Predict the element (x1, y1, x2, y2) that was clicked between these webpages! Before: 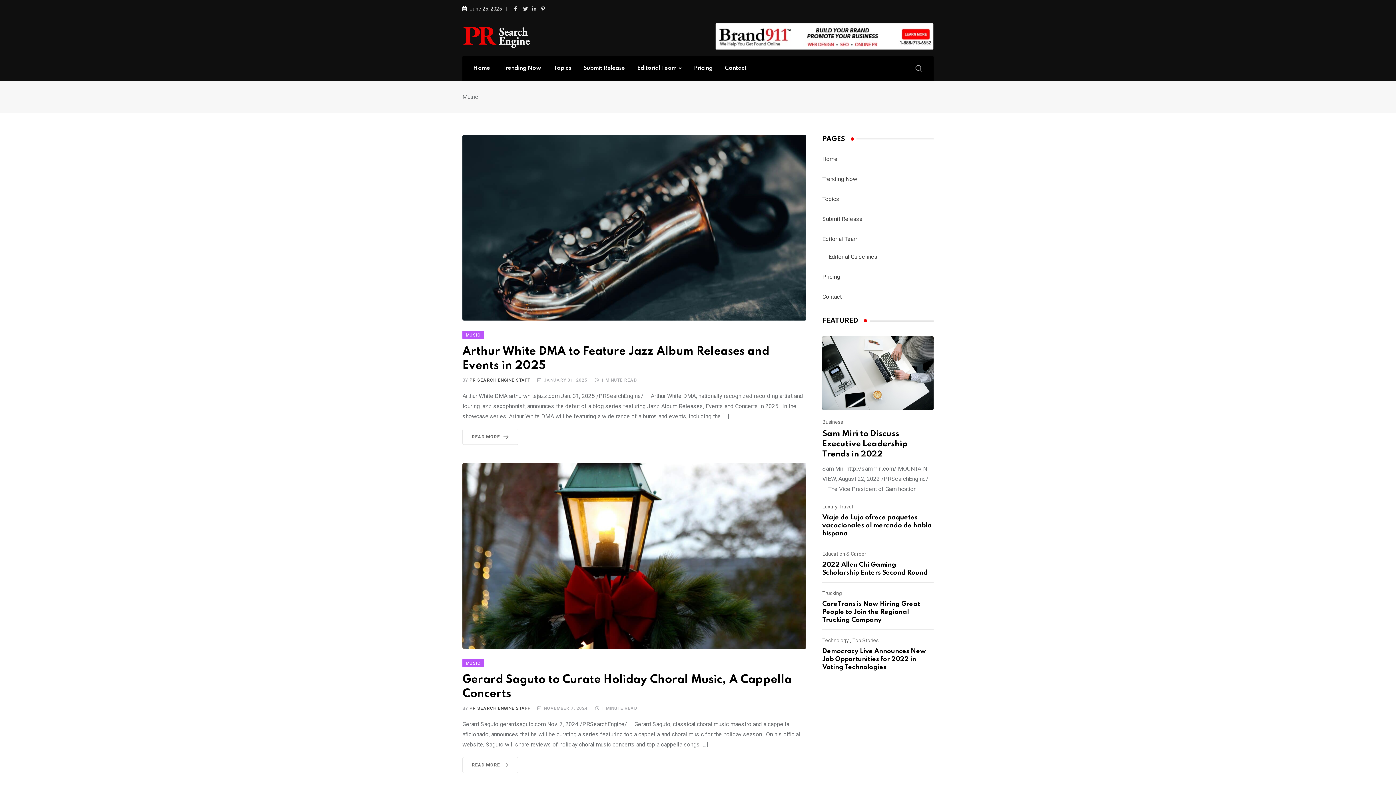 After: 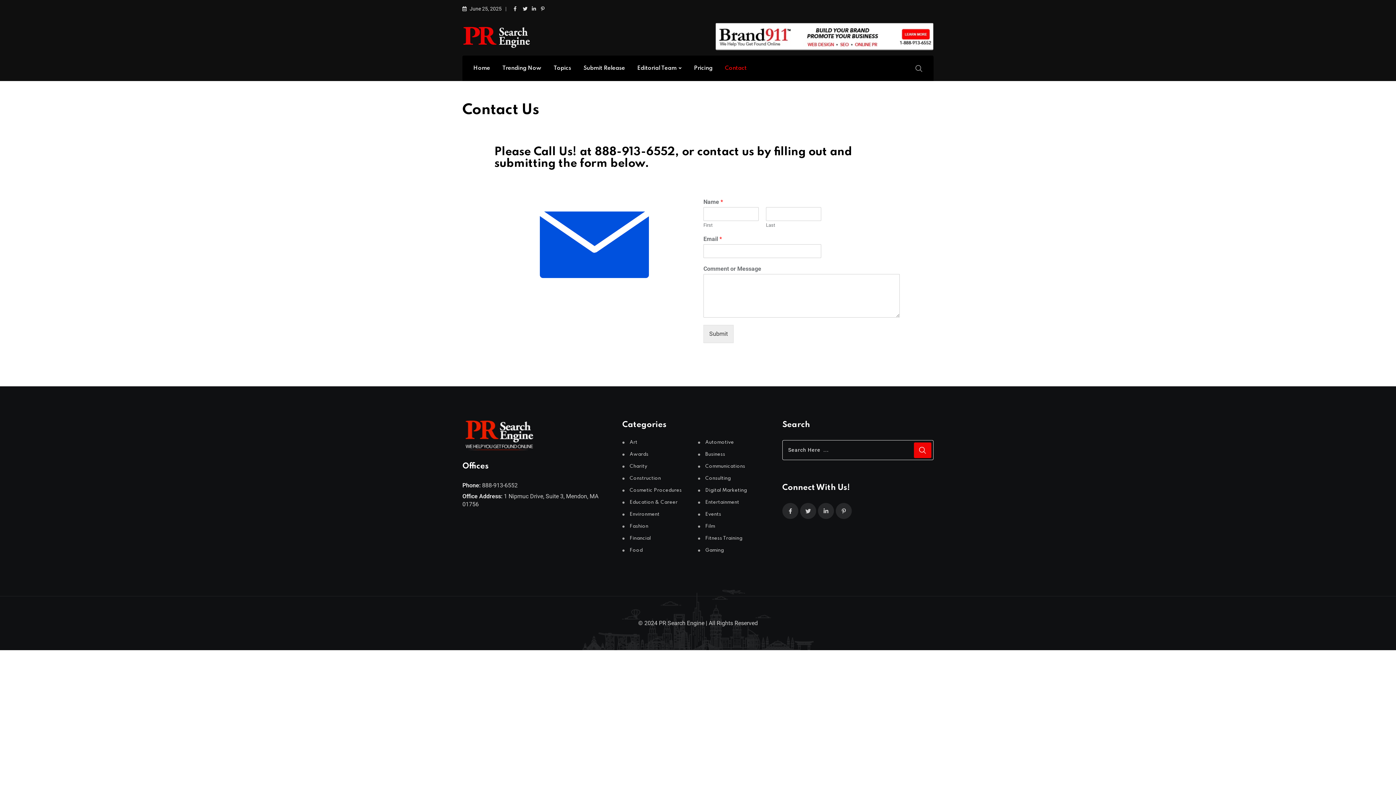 Action: label: Contact bbox: (822, 293, 841, 300)